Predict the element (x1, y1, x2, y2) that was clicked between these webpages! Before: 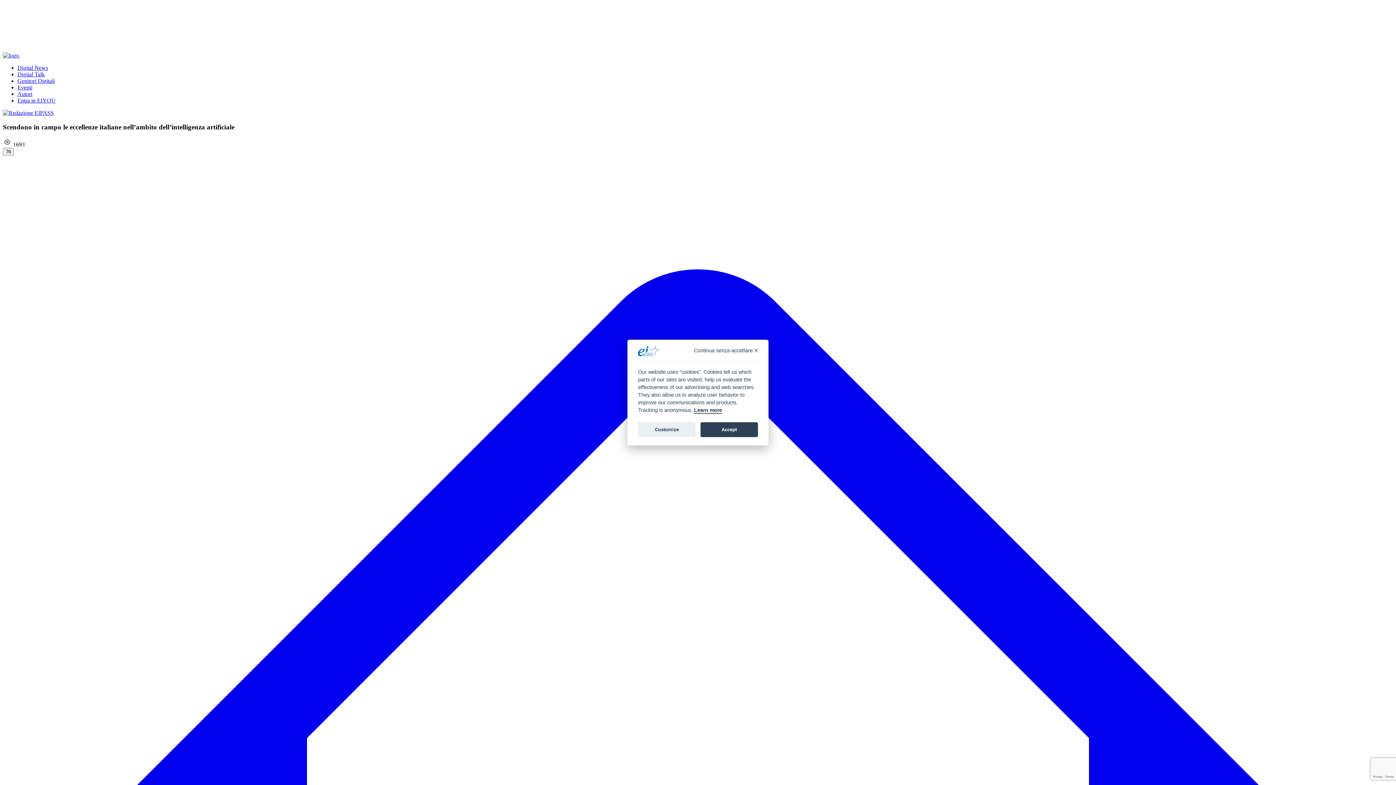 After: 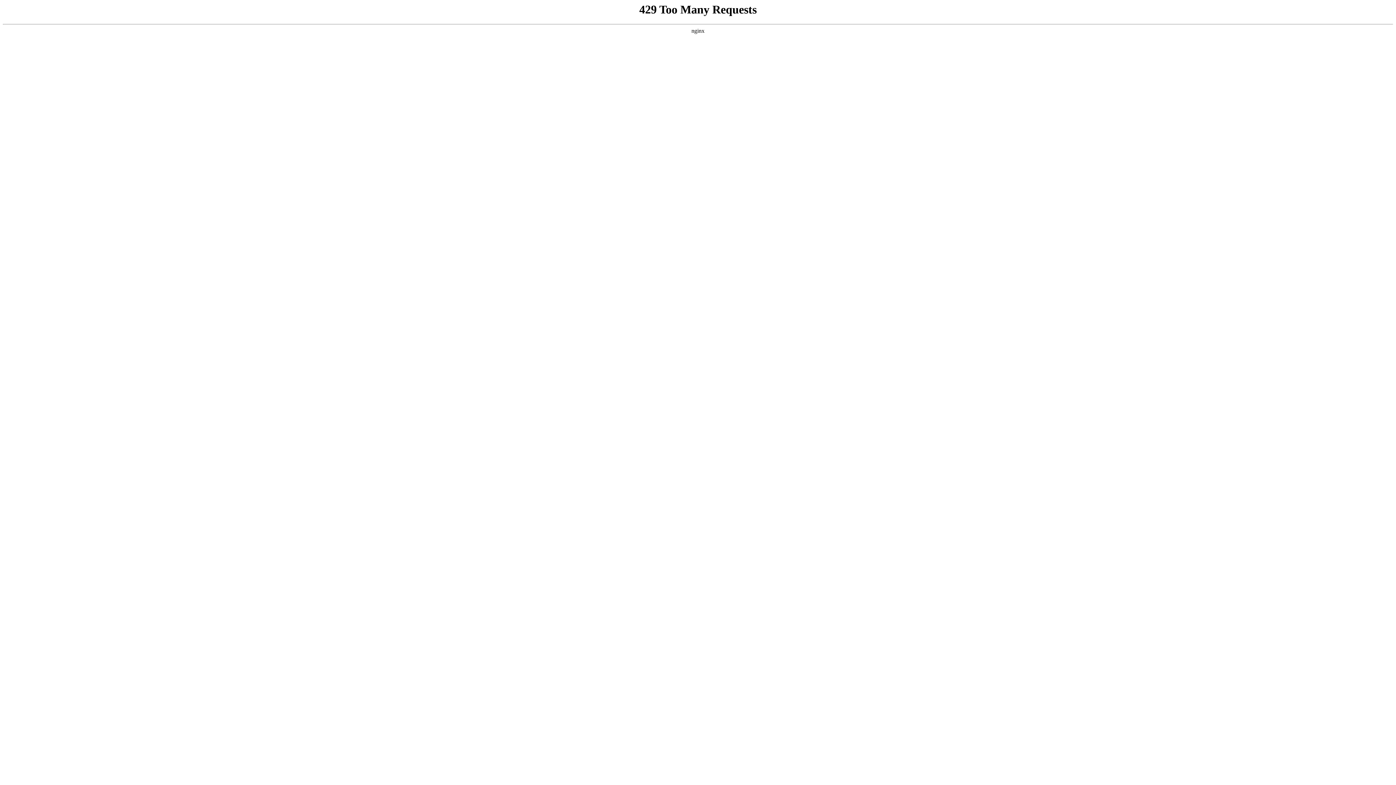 Action: label: Learn more bbox: (694, 407, 722, 413)